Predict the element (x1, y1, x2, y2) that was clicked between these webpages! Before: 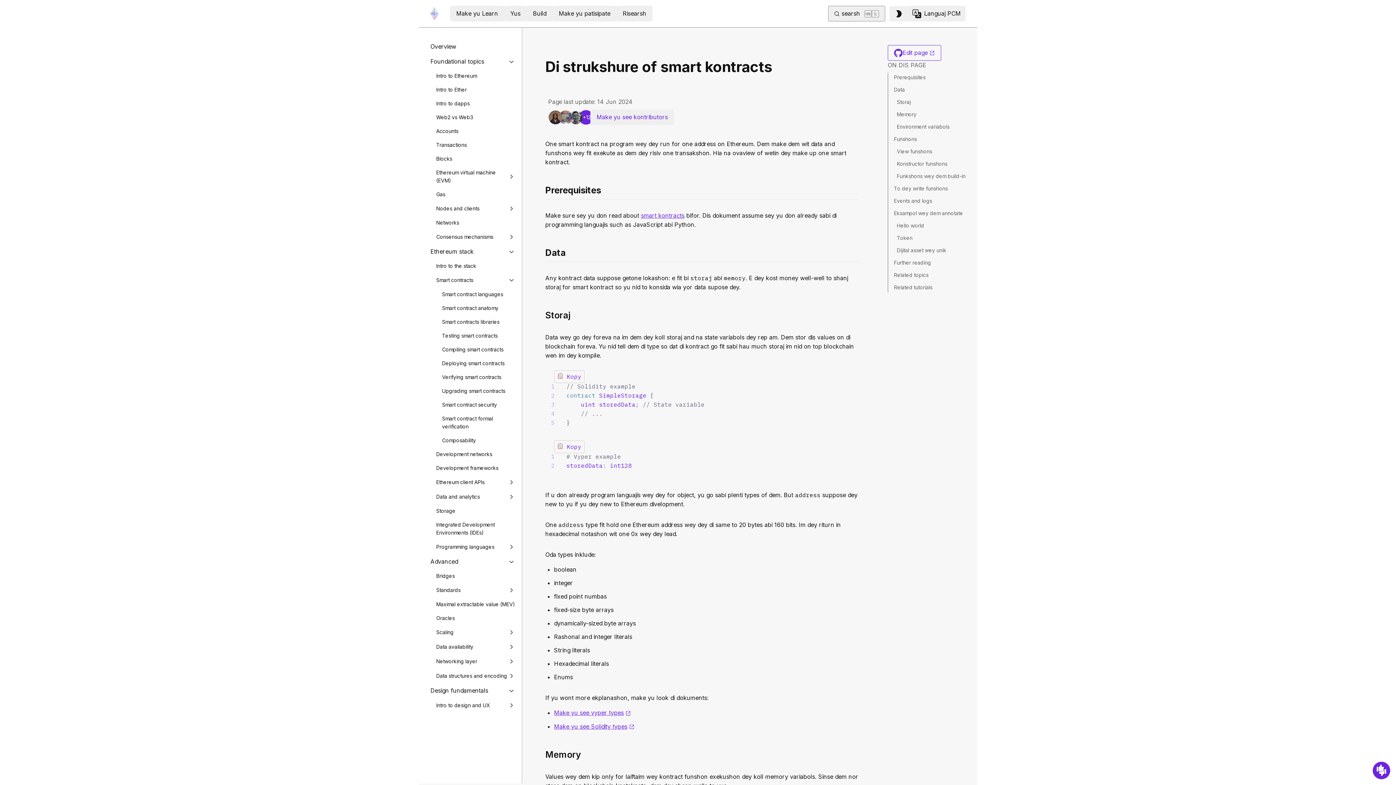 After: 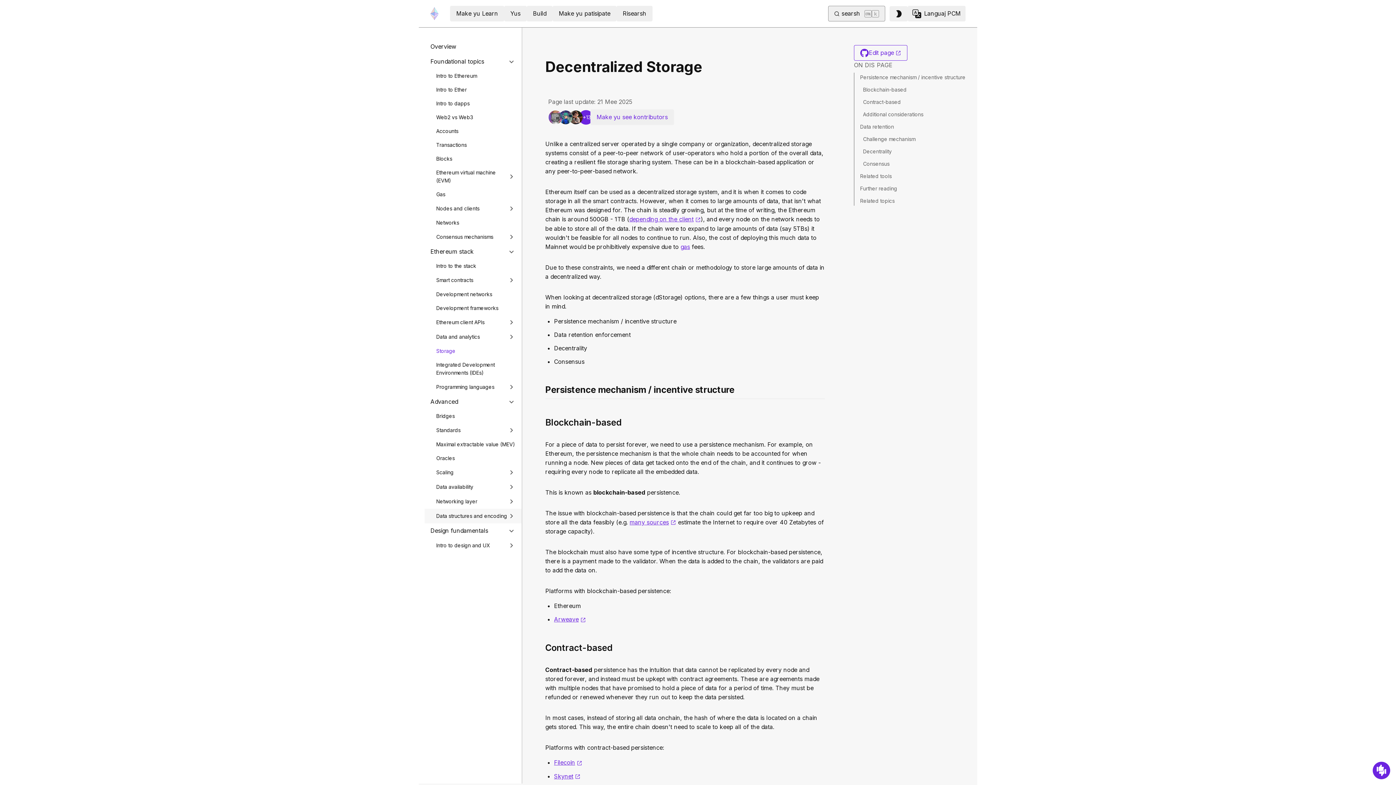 Action: bbox: (436, 507, 516, 515) label: Storage